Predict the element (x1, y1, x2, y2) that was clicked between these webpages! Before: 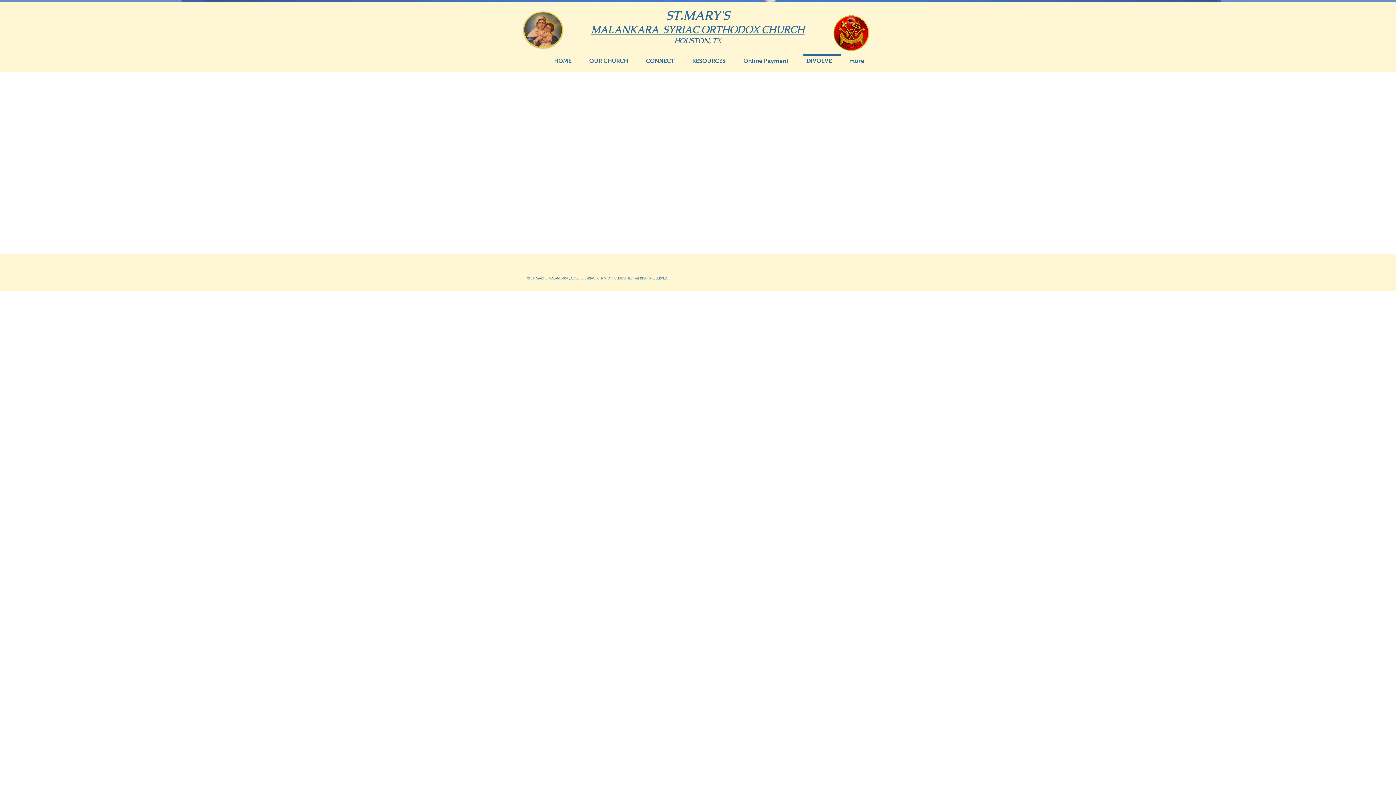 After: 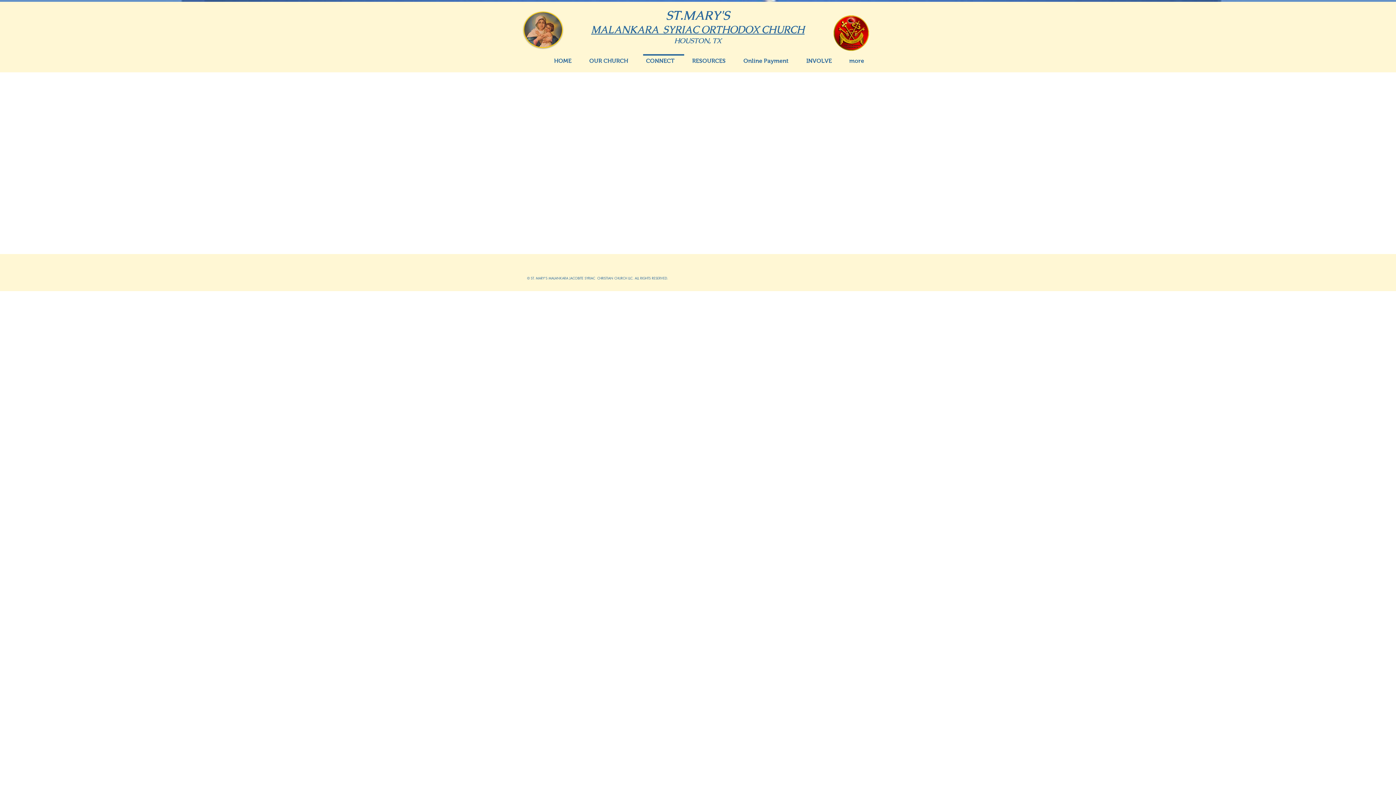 Action: label: CONNECT bbox: (640, 54, 686, 61)